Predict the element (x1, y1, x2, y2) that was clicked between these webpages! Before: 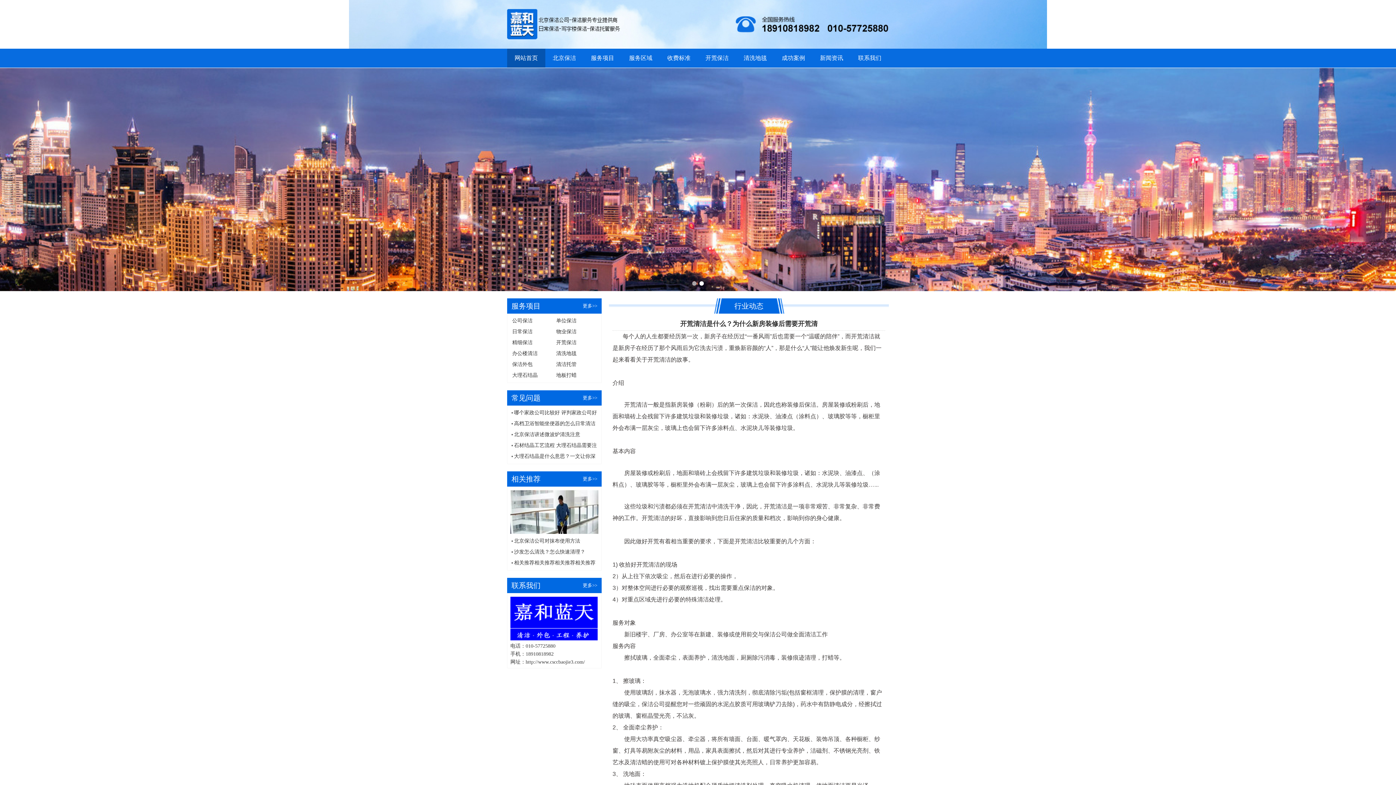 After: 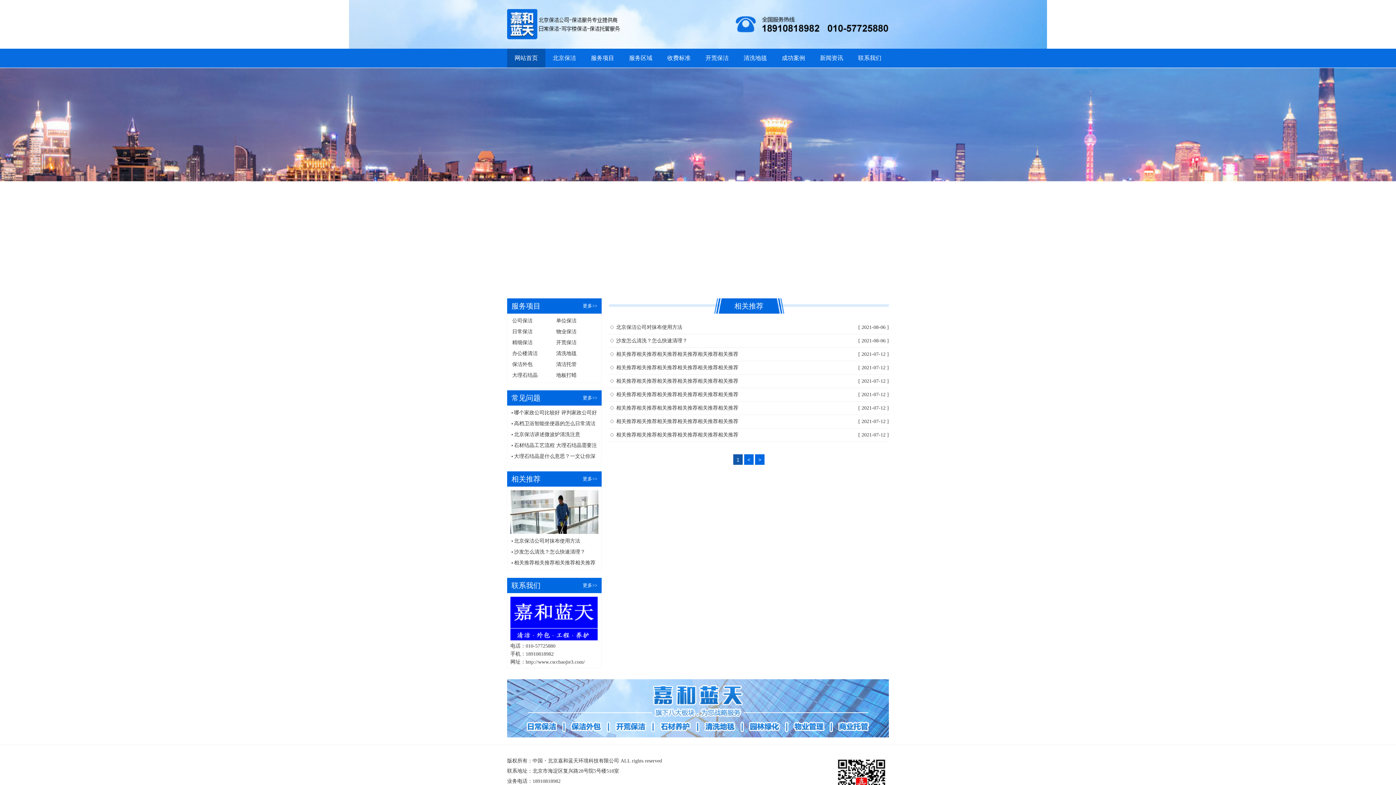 Action: label: 更多>> bbox: (582, 474, 597, 484)